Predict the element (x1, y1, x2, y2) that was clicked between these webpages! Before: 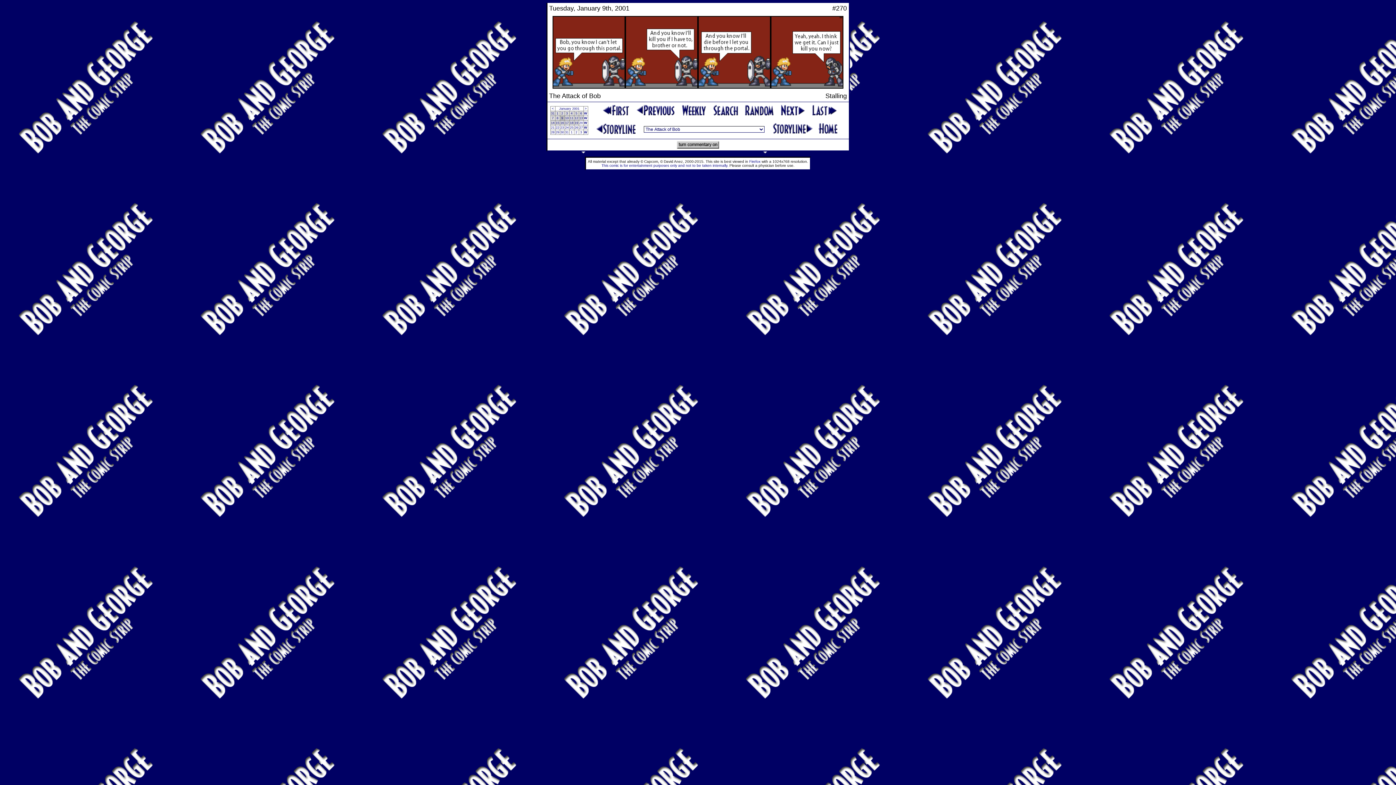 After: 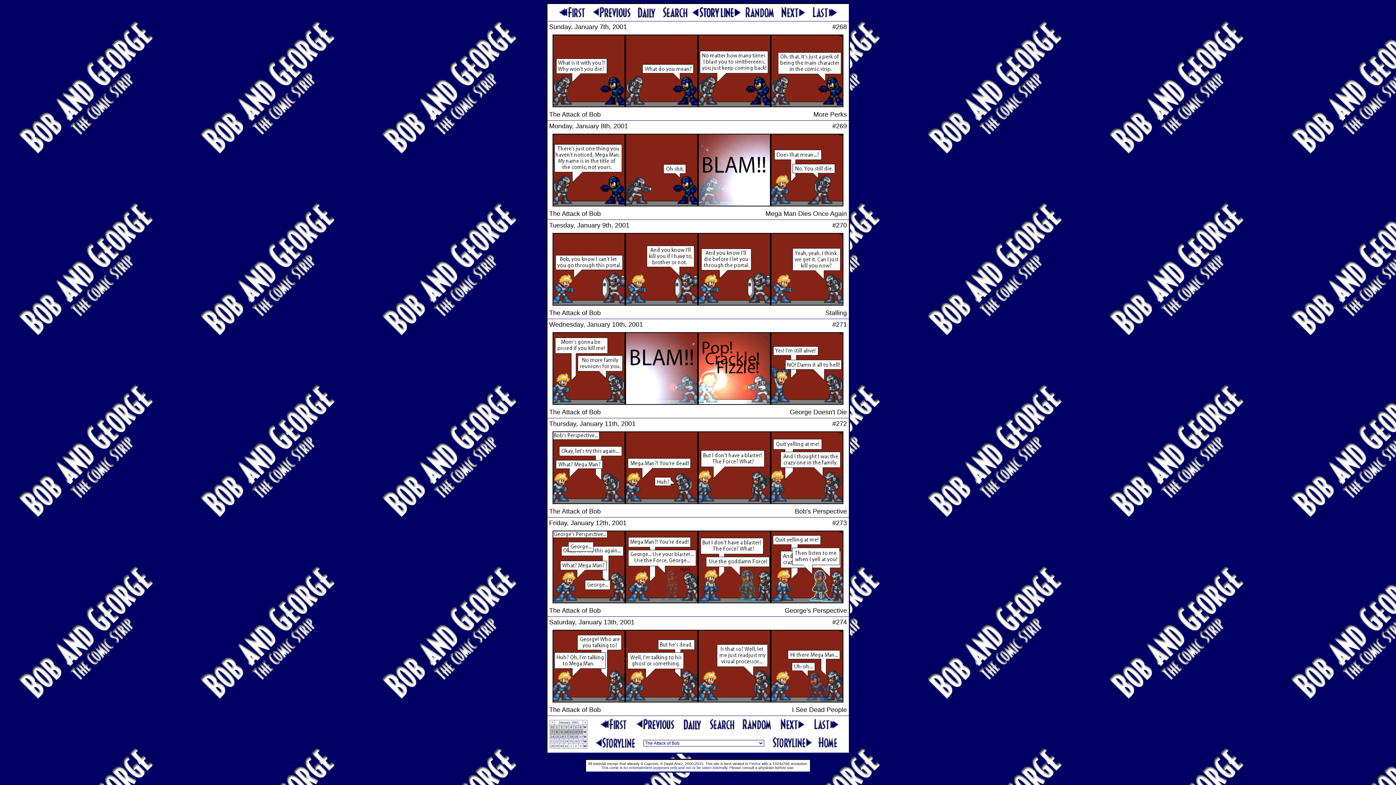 Action: bbox: (584, 116, 587, 120) label: W